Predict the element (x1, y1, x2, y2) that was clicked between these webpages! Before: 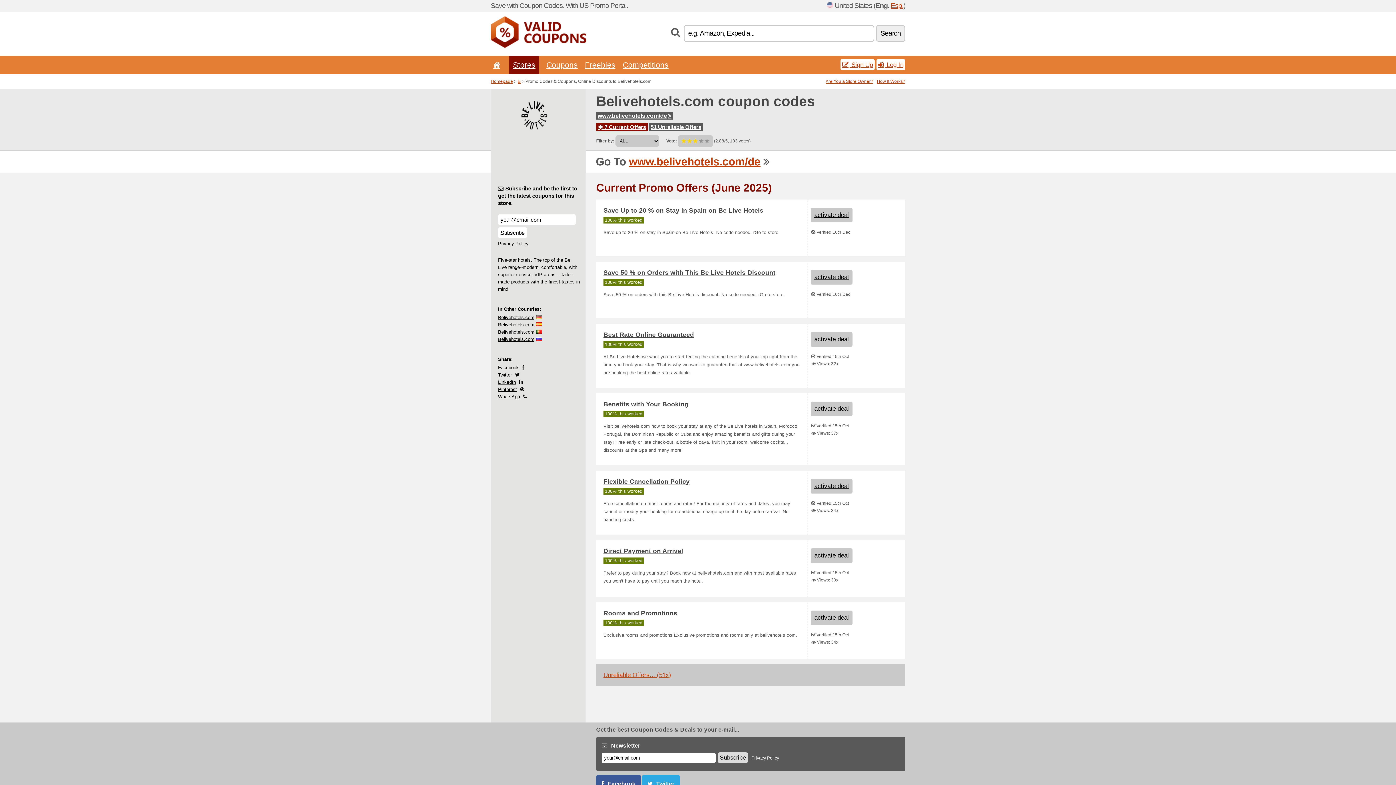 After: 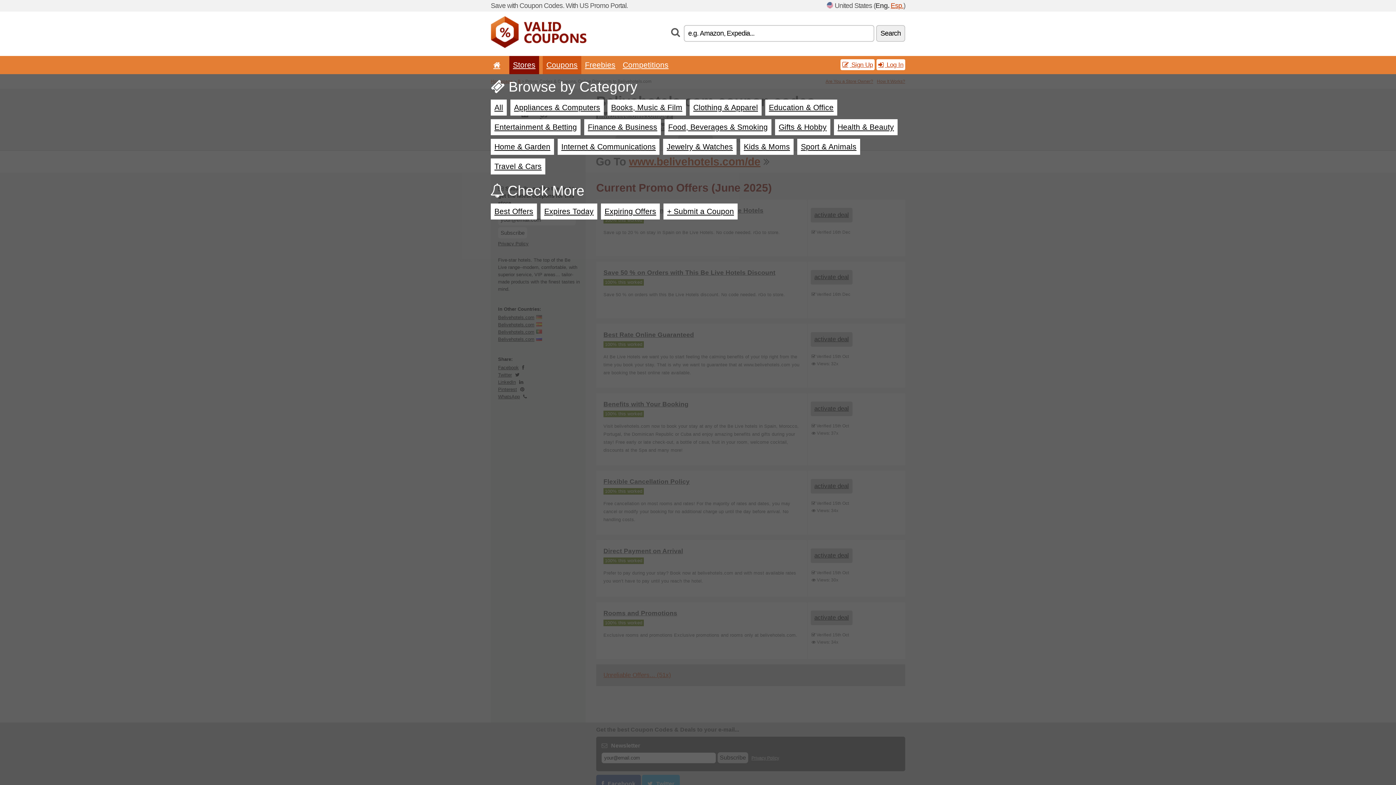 Action: label: Coupons bbox: (546, 60, 577, 69)